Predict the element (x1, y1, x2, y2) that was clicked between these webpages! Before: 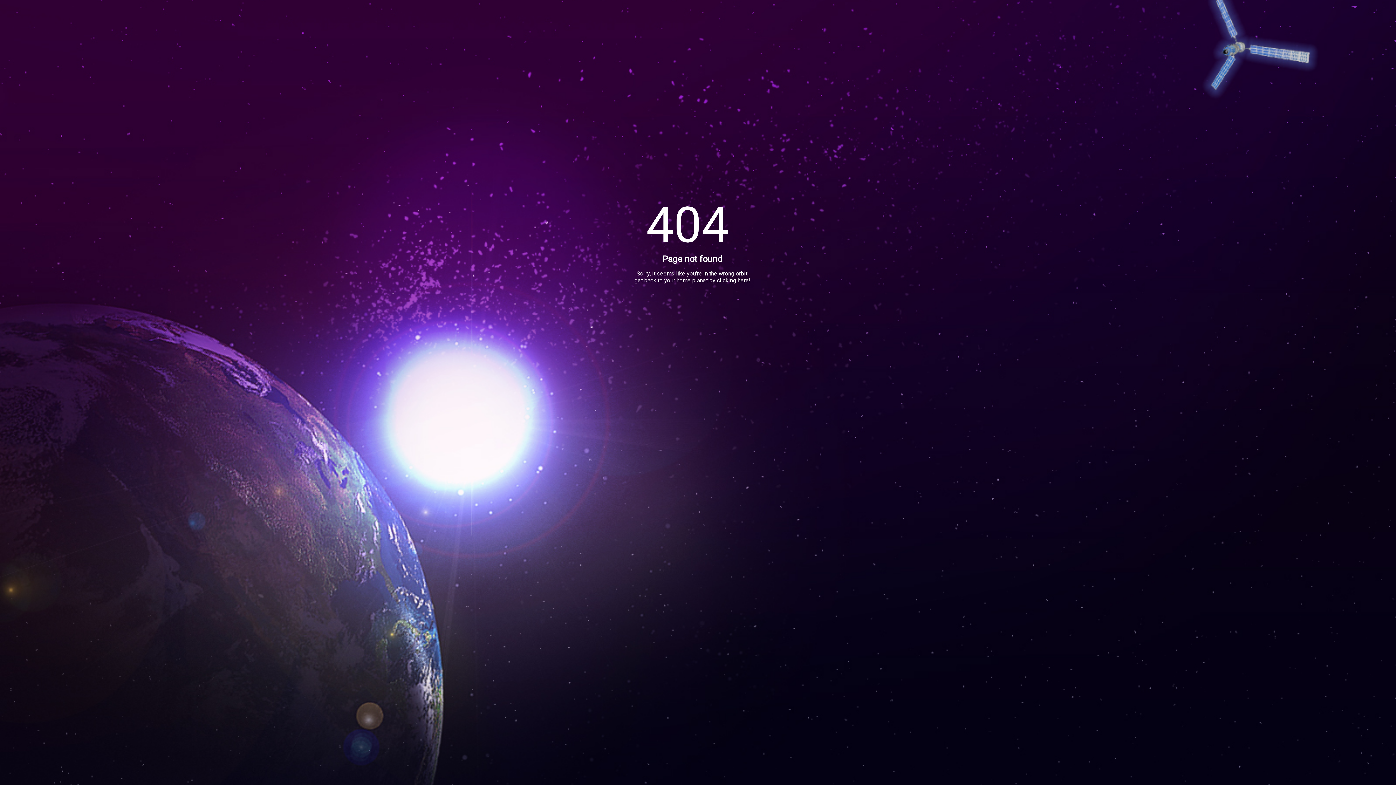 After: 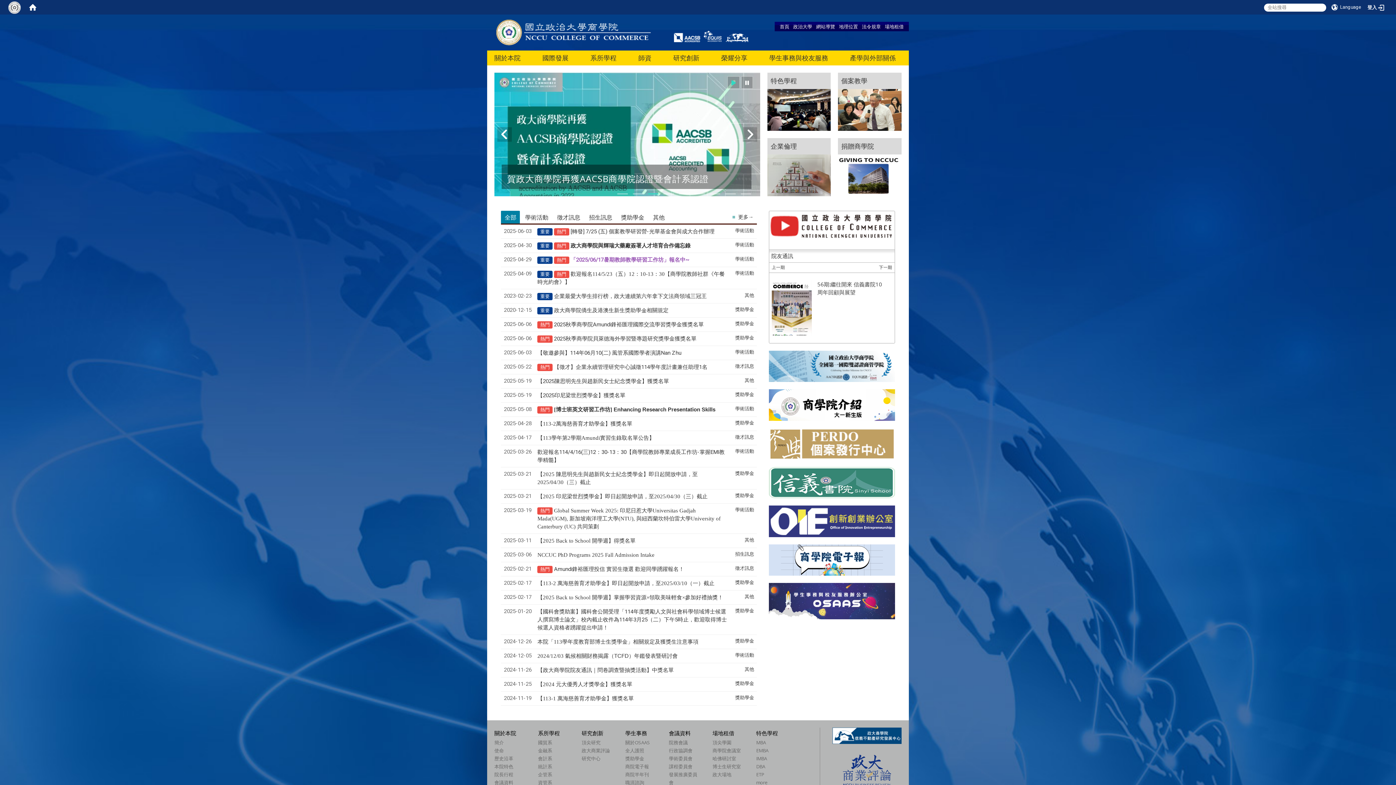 Action: label: clicking here! bbox: (717, 277, 750, 284)